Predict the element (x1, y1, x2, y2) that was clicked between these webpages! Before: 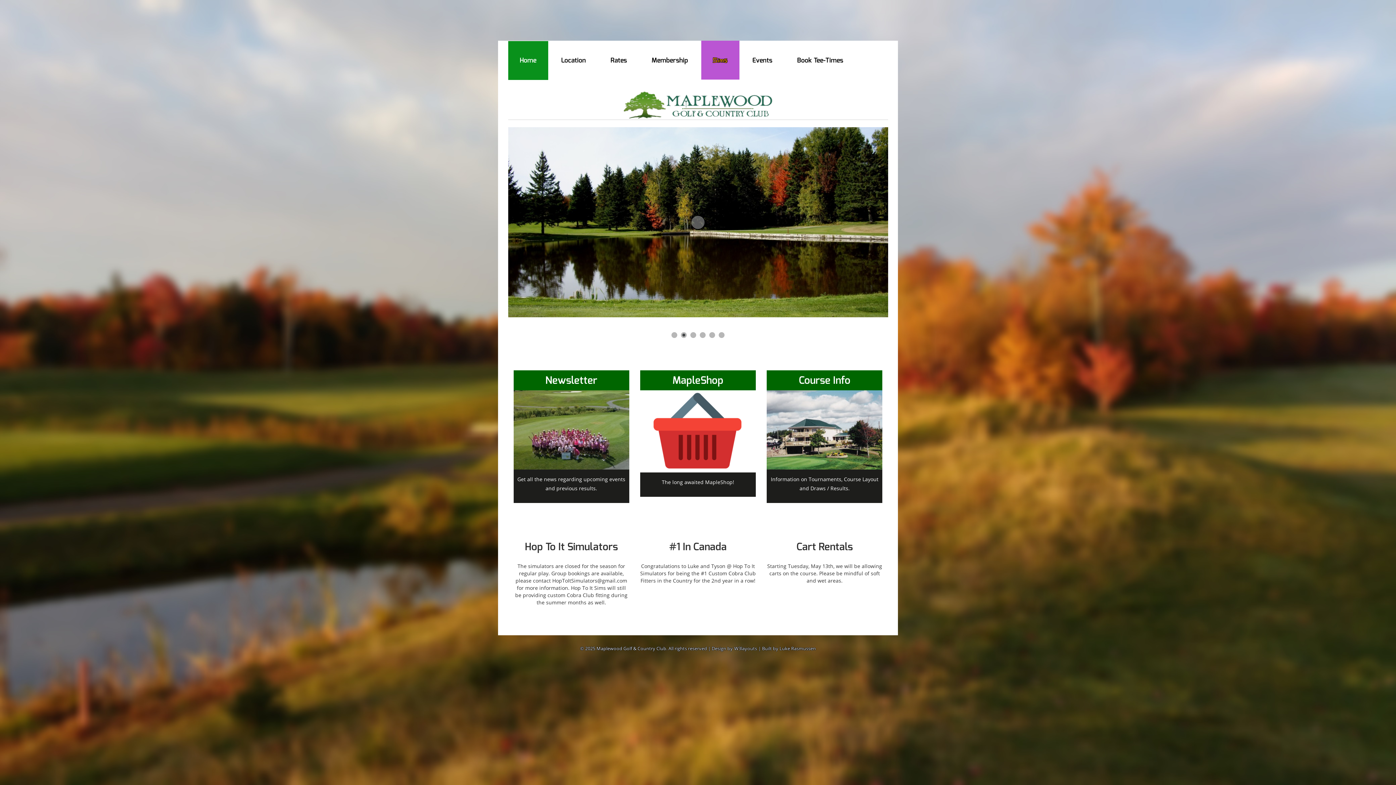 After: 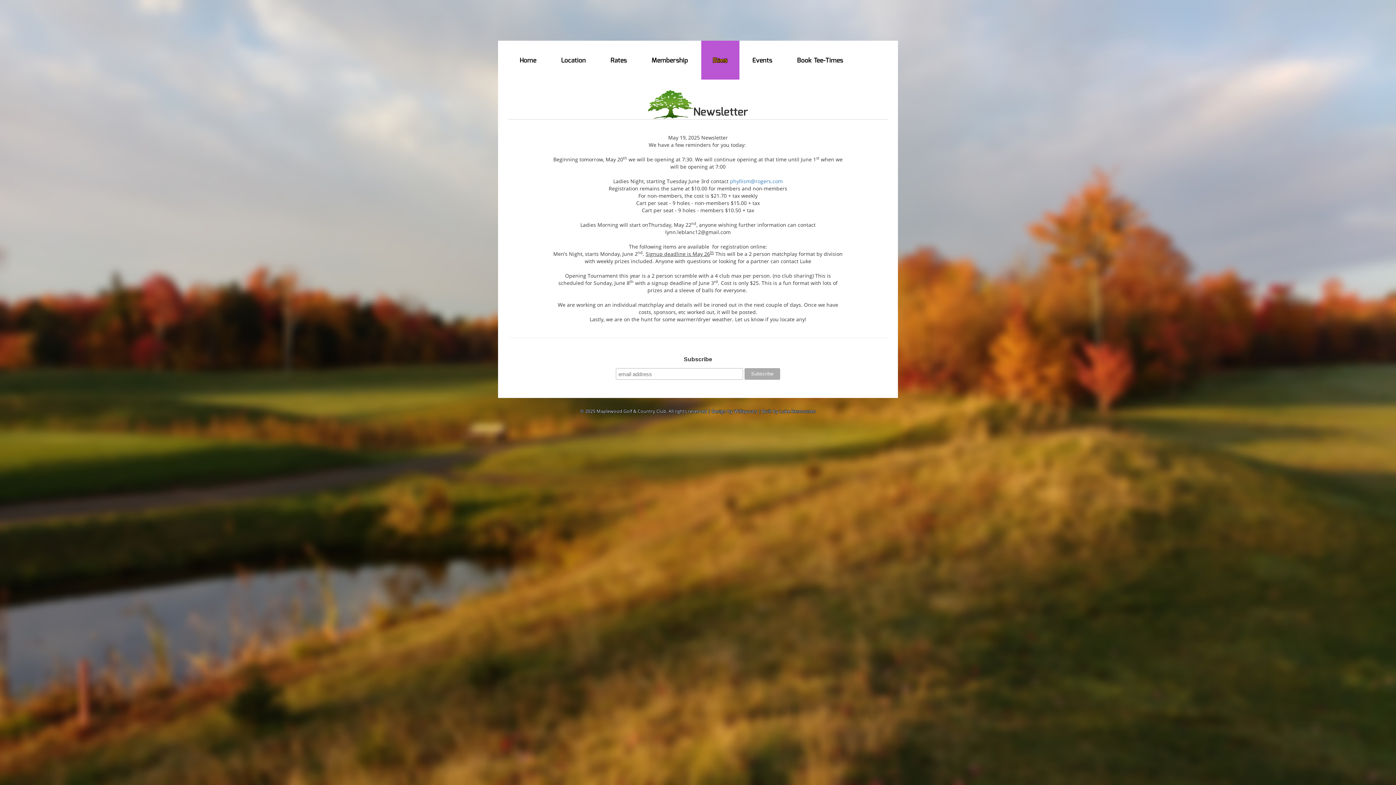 Action: bbox: (513, 390, 629, 469)